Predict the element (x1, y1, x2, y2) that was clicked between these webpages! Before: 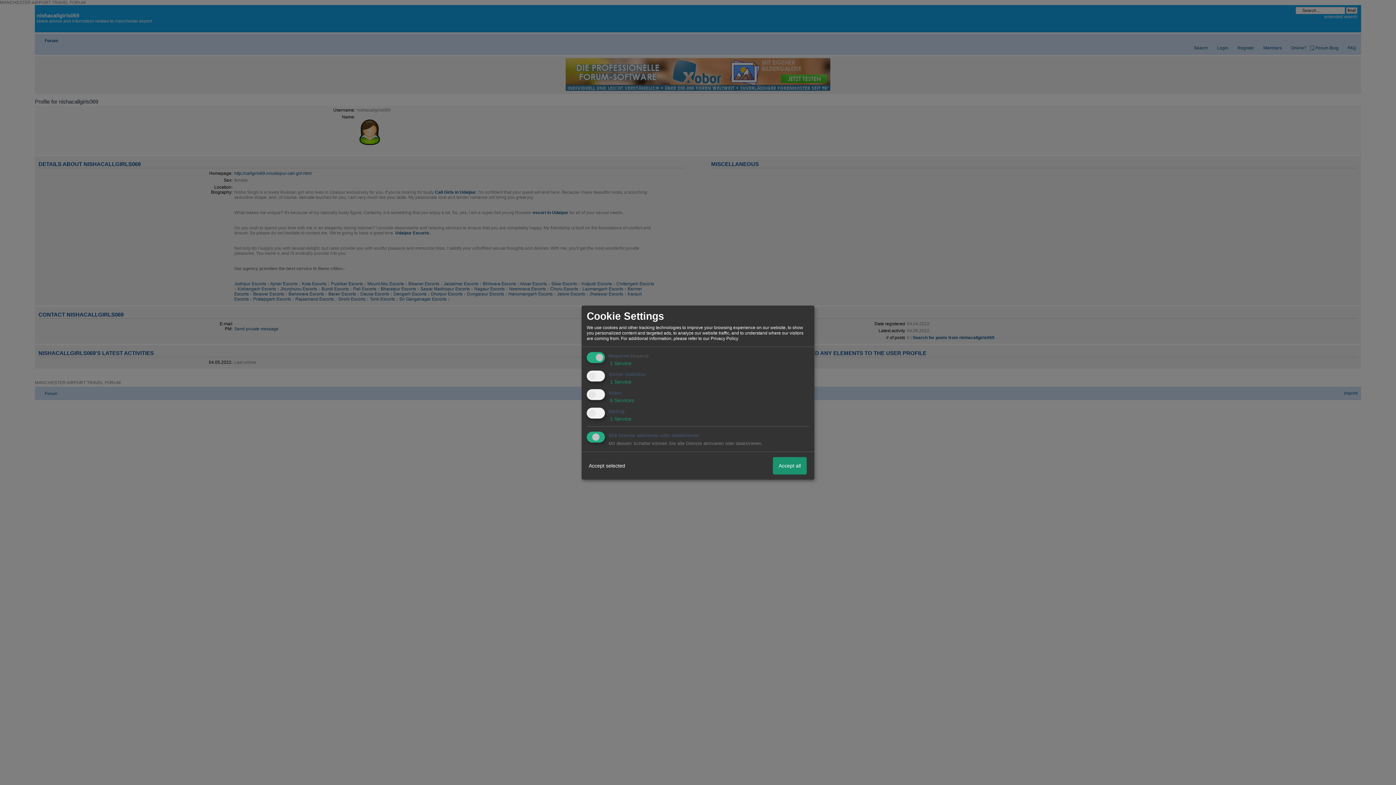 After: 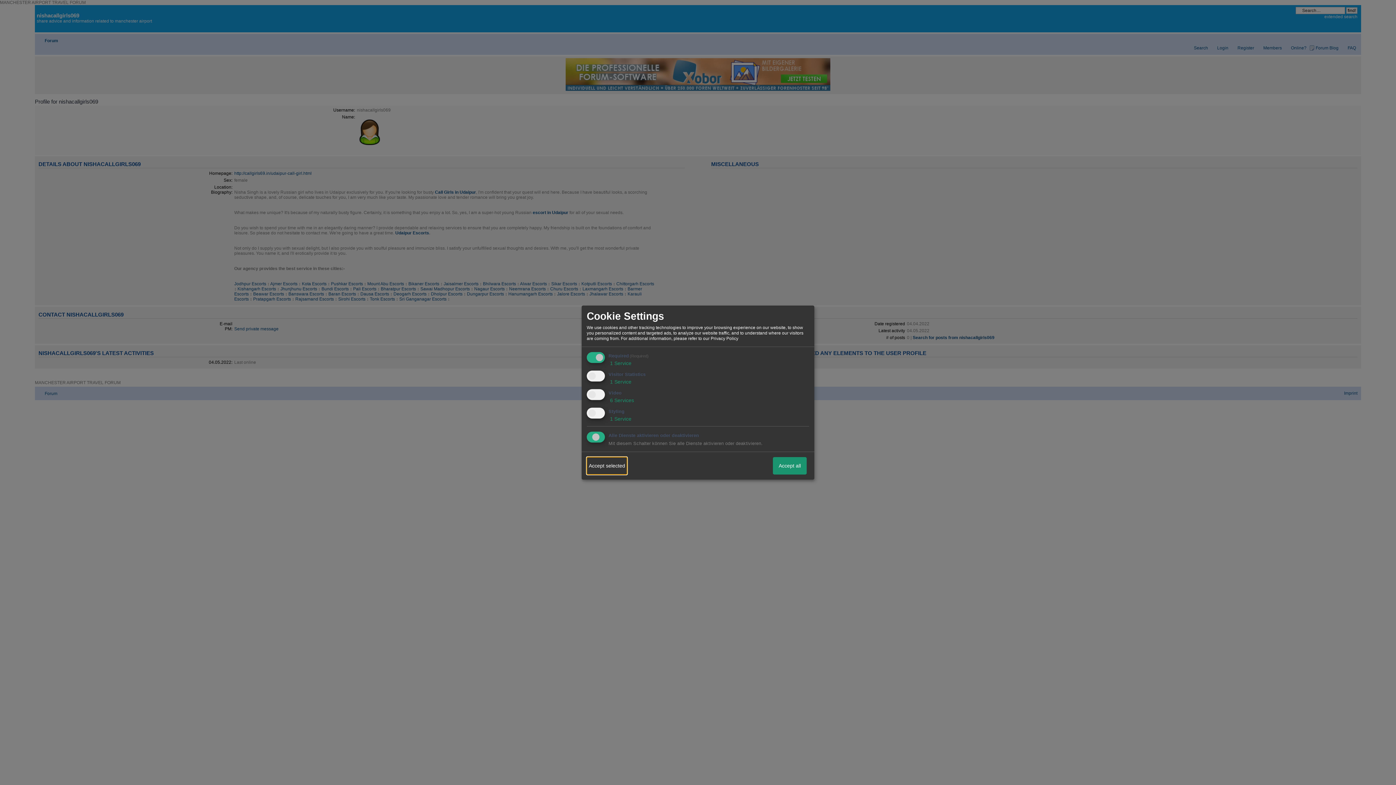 Action: bbox: (586, 457, 627, 474) label: Accept selected